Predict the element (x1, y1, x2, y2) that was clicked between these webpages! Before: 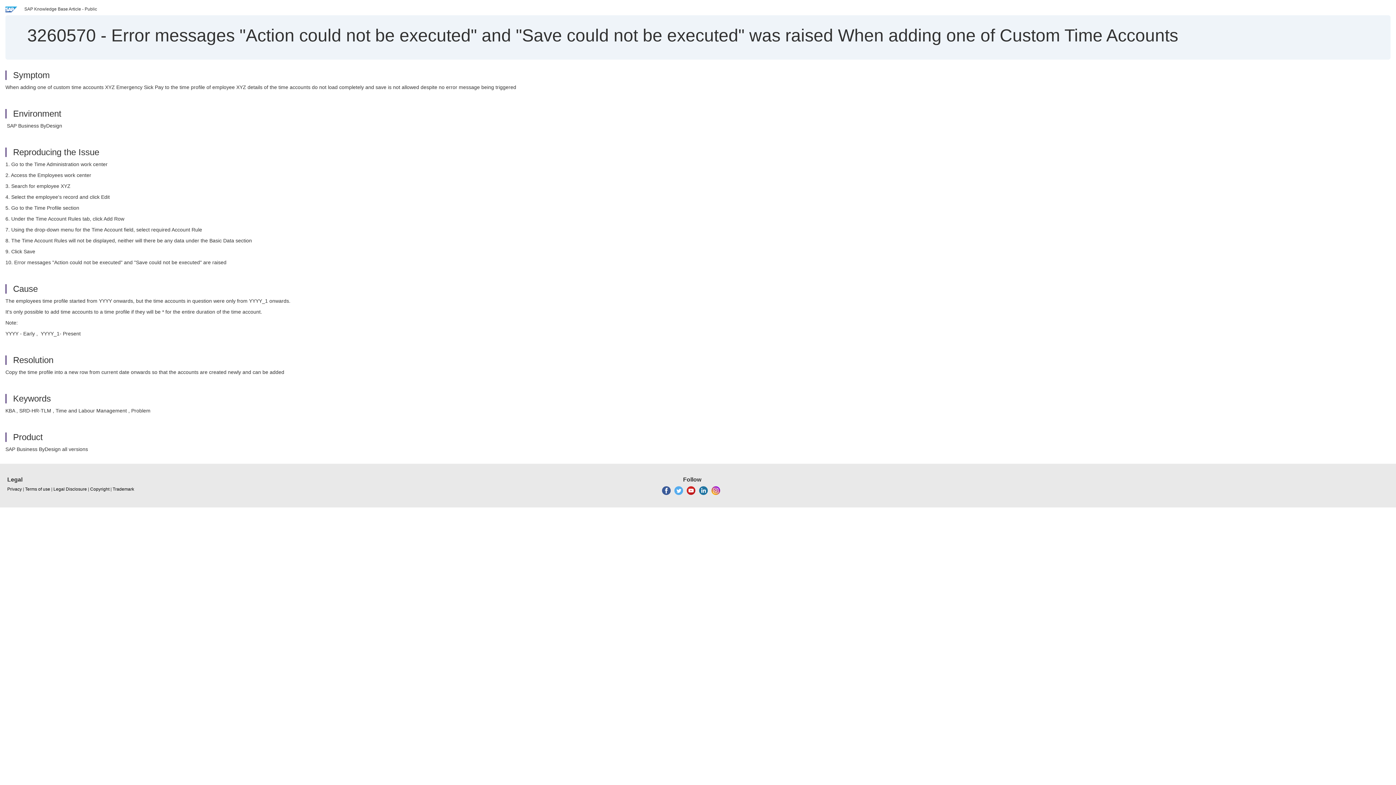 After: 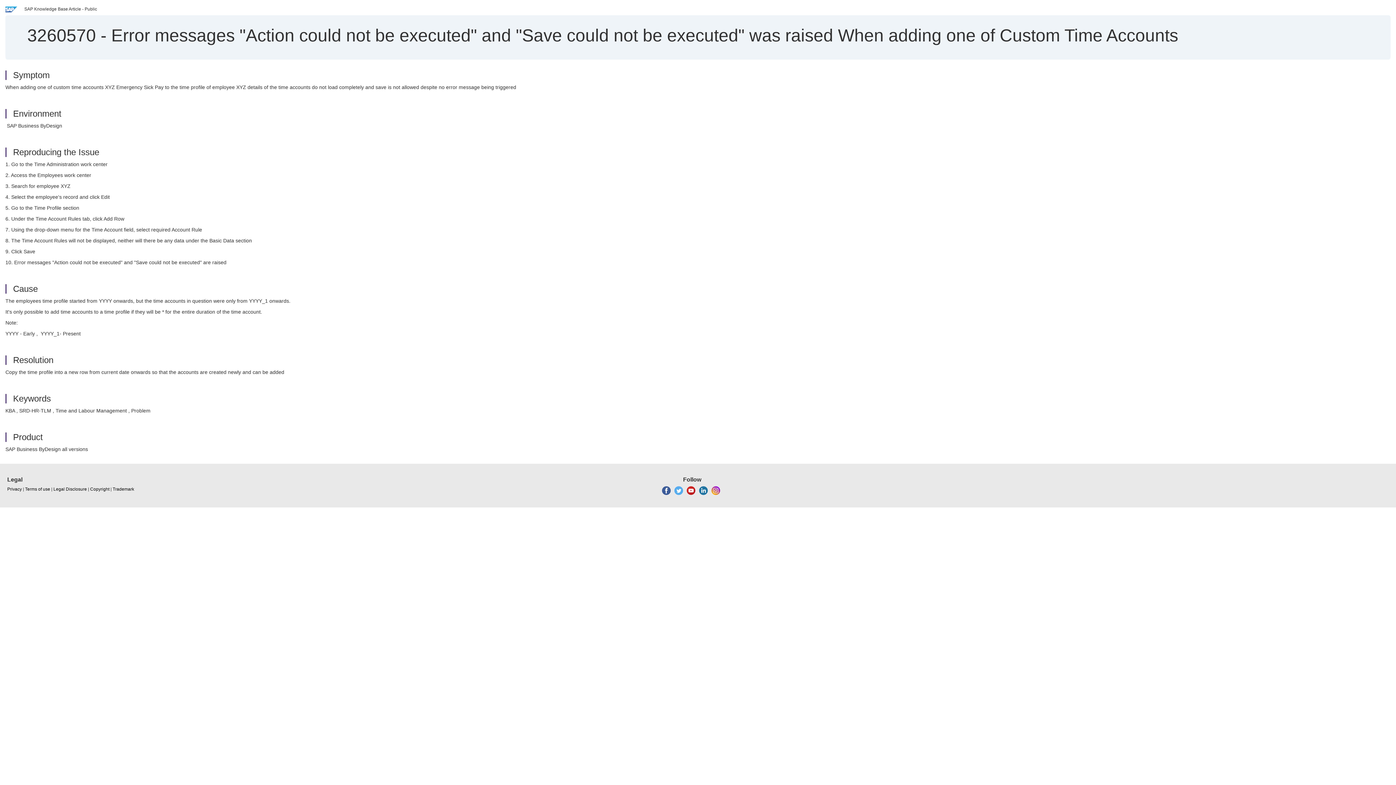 Action: bbox: (662, 488, 670, 493)